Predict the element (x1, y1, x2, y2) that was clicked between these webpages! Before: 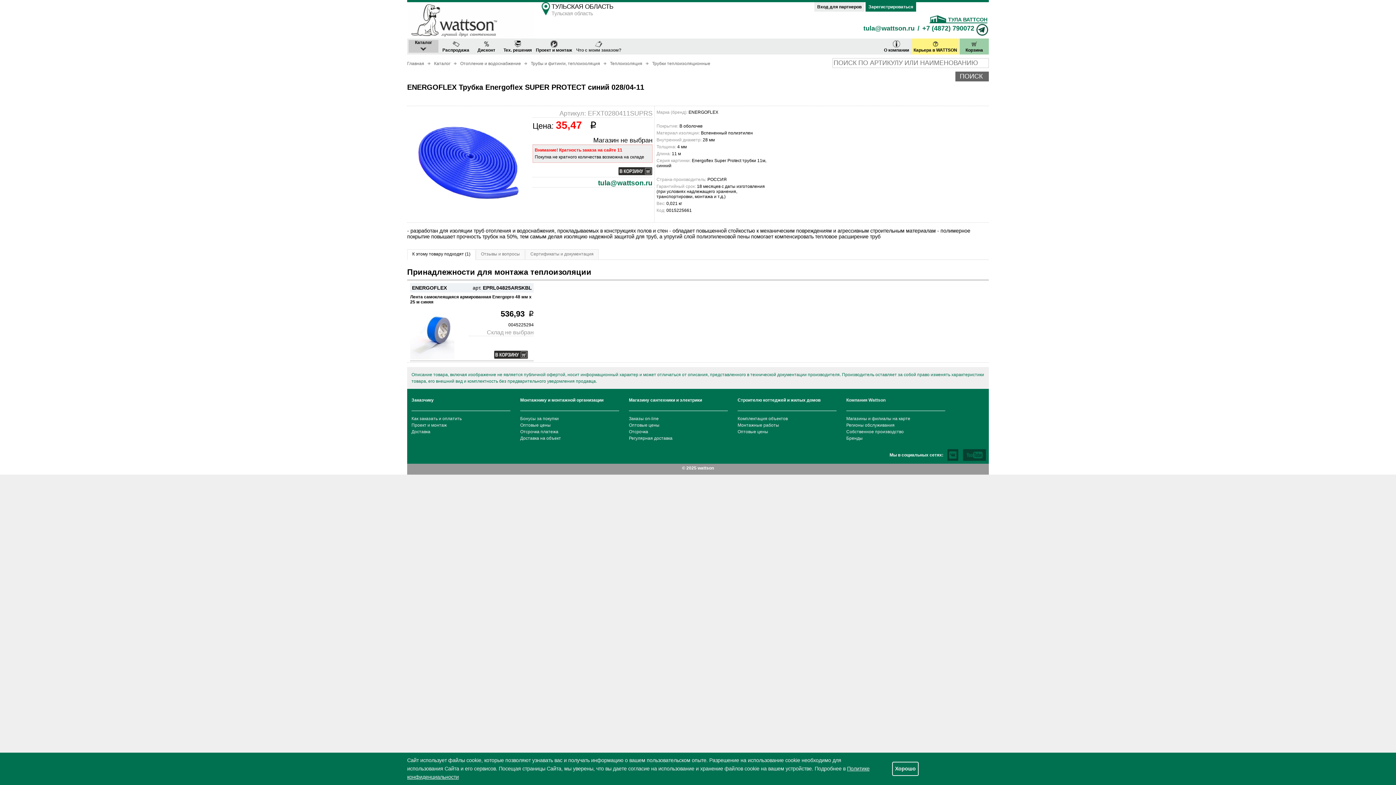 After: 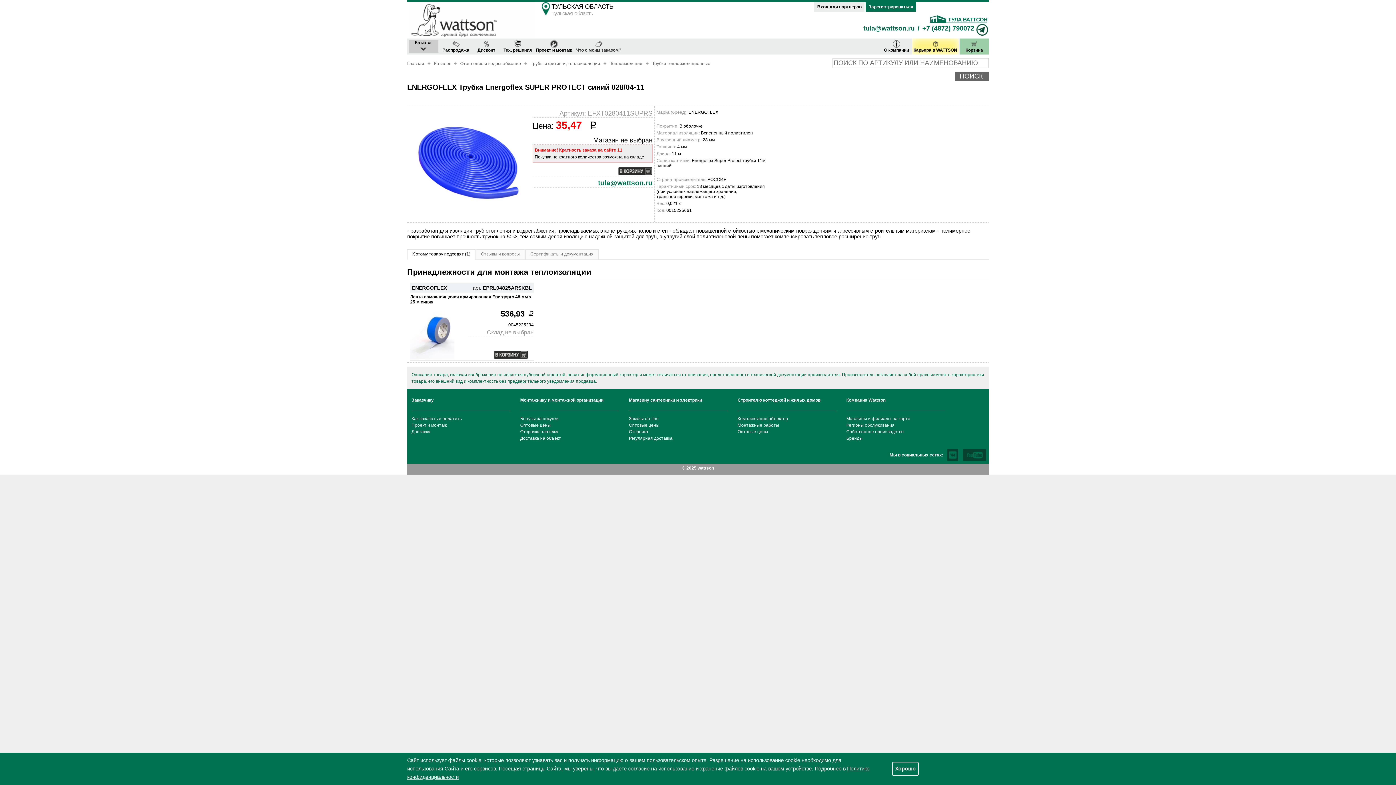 Action: label: Карьера в WATTSON bbox: (913, 40, 957, 52)